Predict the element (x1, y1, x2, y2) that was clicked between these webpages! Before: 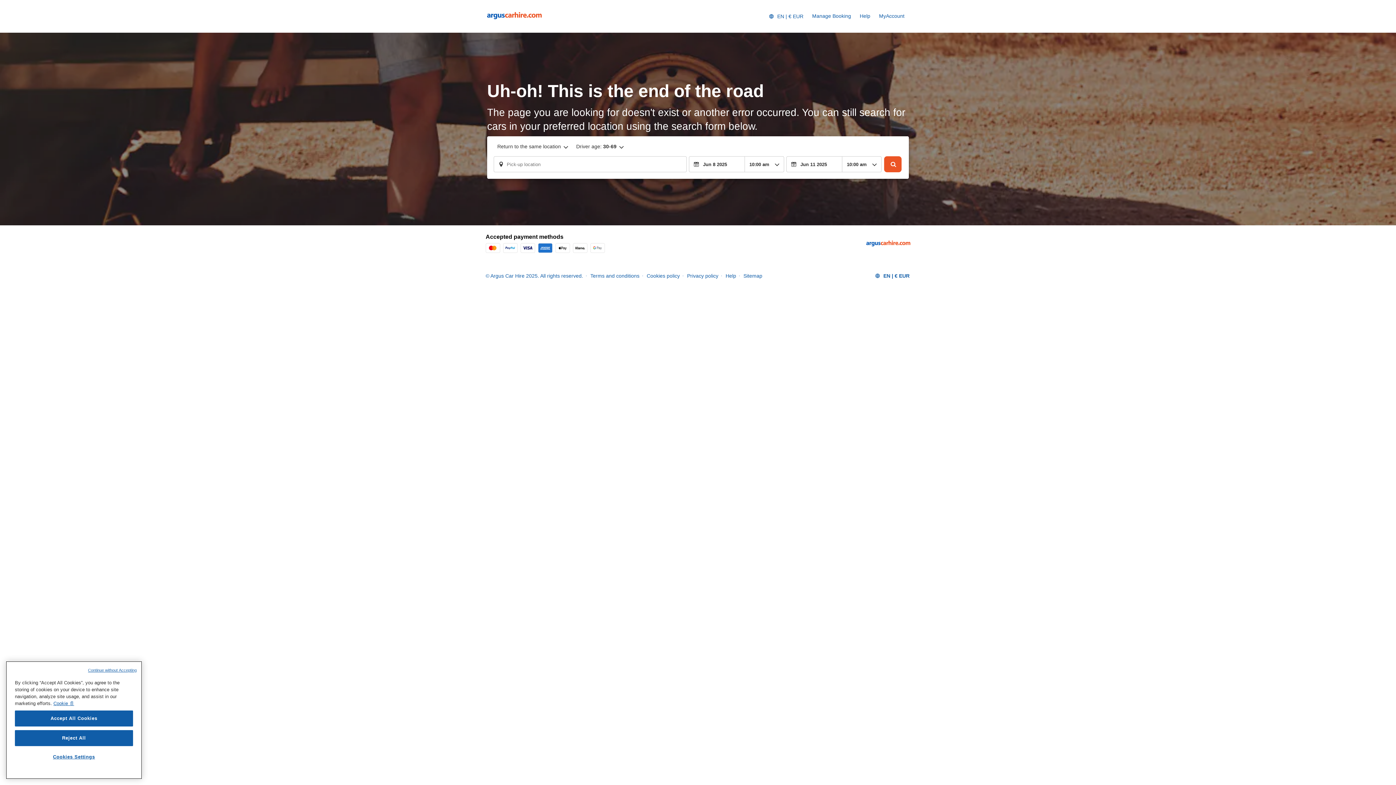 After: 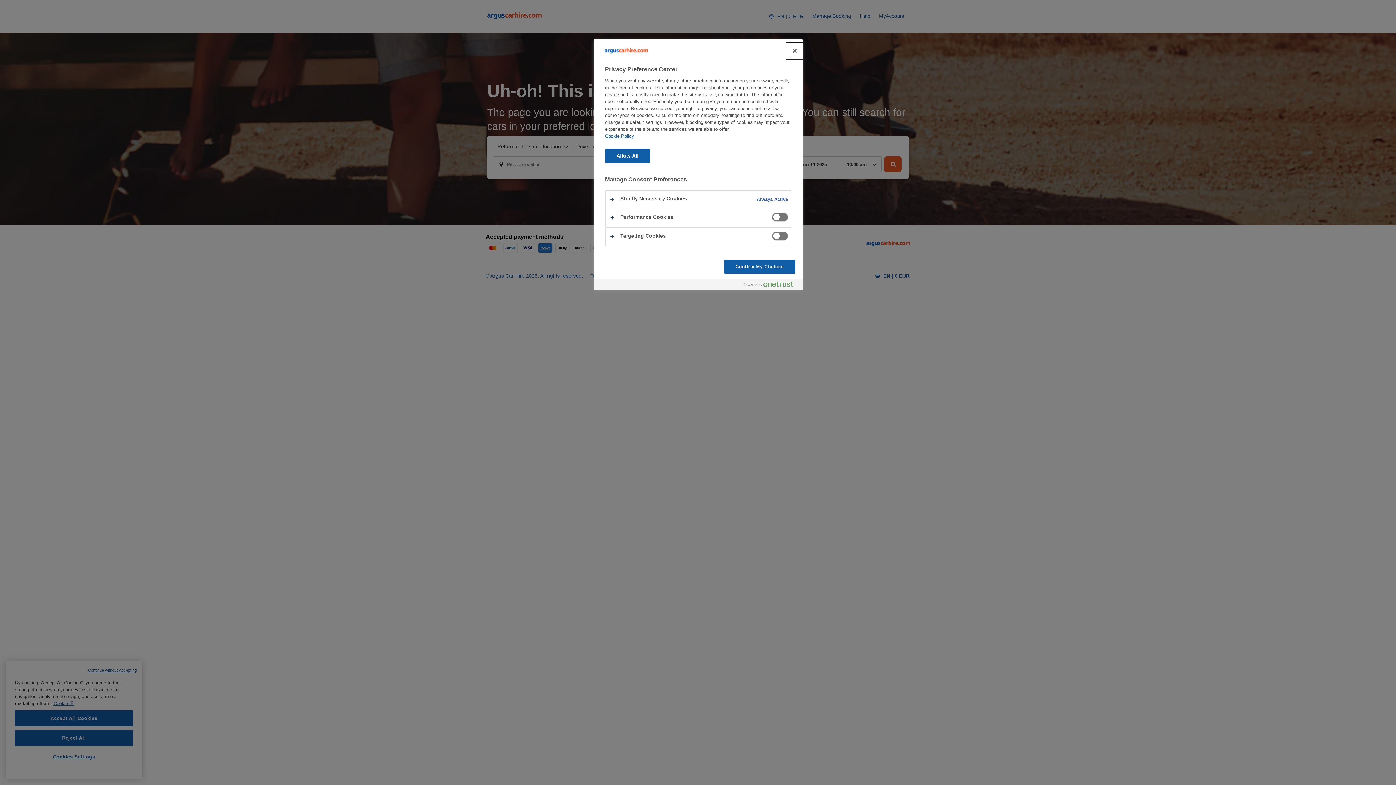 Action: bbox: (14, 757, 133, 772) label: Cookies Settings